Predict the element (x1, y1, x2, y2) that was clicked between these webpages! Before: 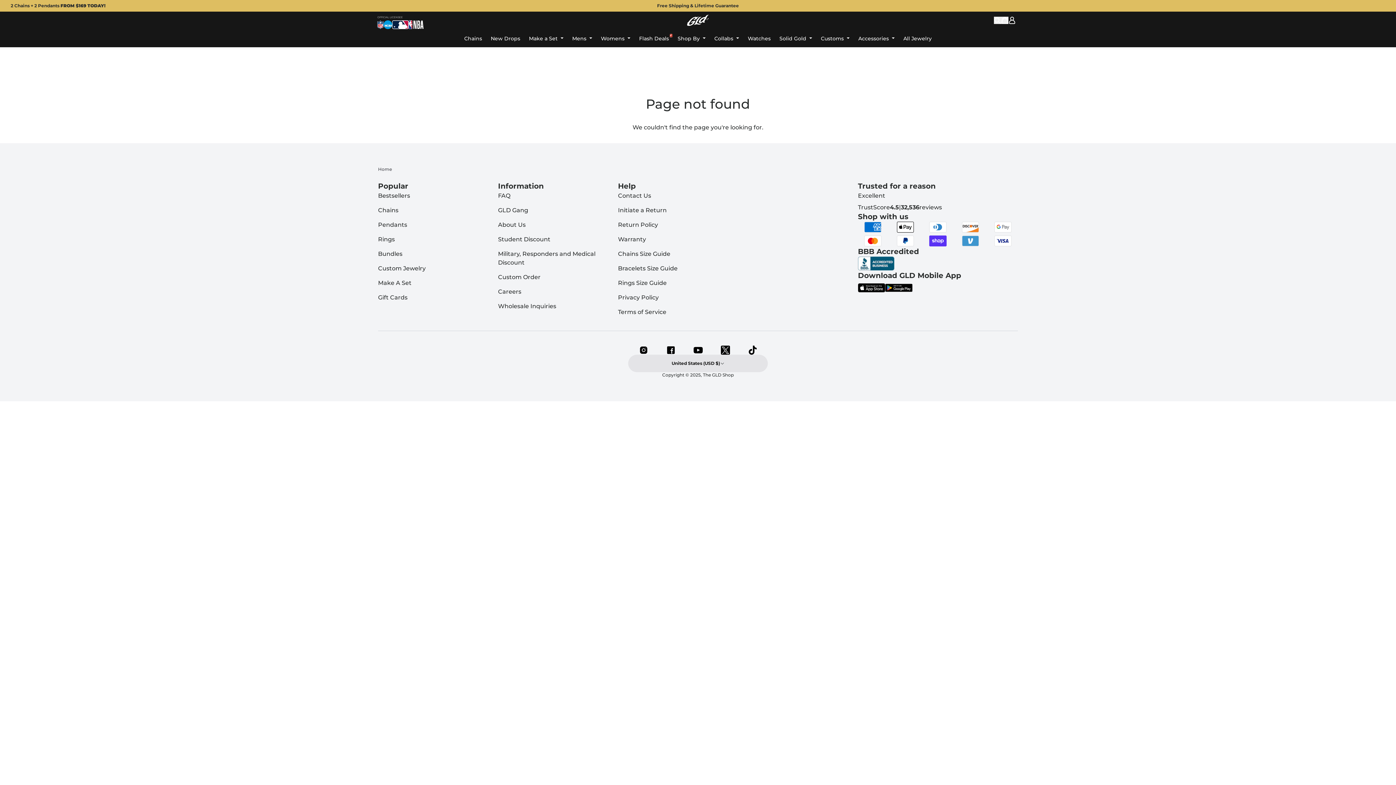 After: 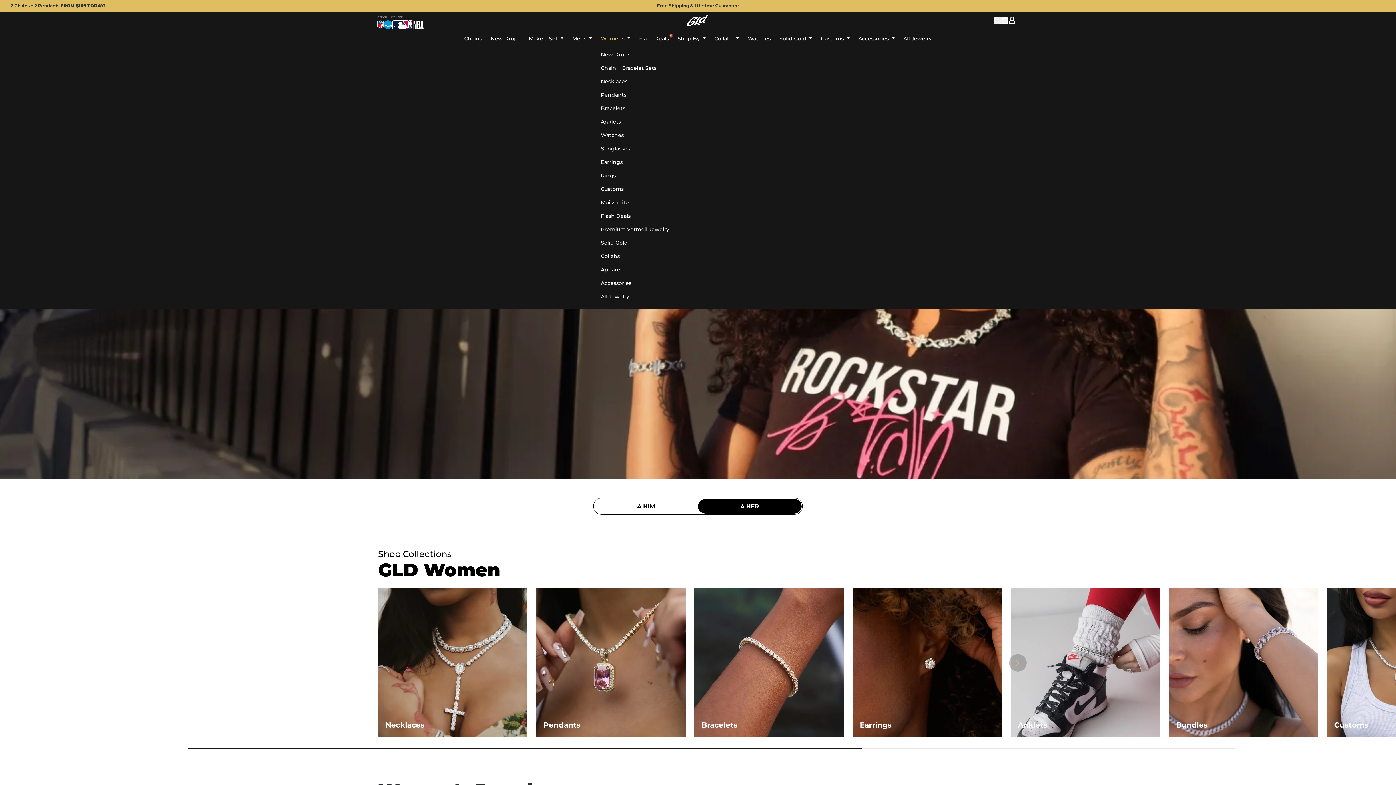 Action: label: Womens bbox: (601, 34, 630, 42)